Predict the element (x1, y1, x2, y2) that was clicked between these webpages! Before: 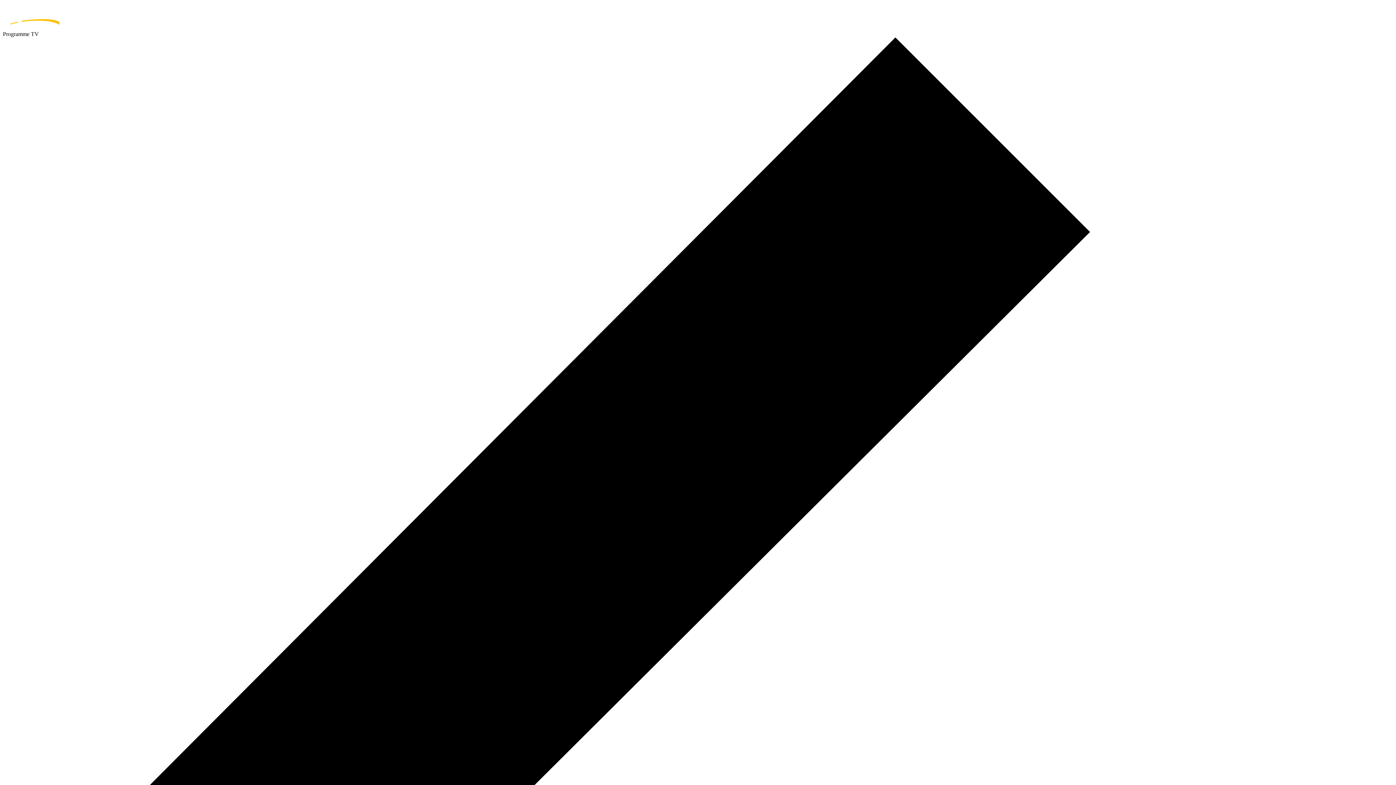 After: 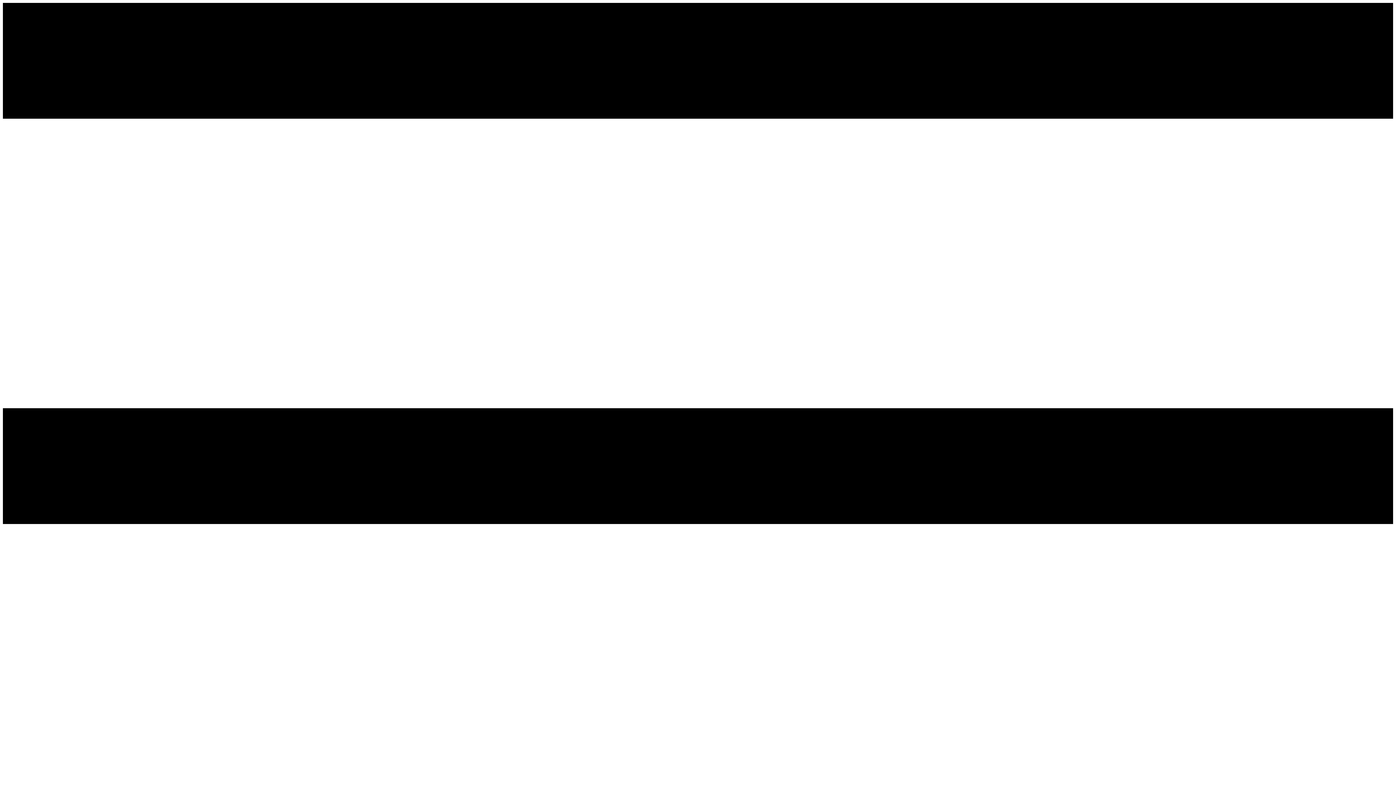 Action: bbox: (2, 2, 1393, 30) label: home page